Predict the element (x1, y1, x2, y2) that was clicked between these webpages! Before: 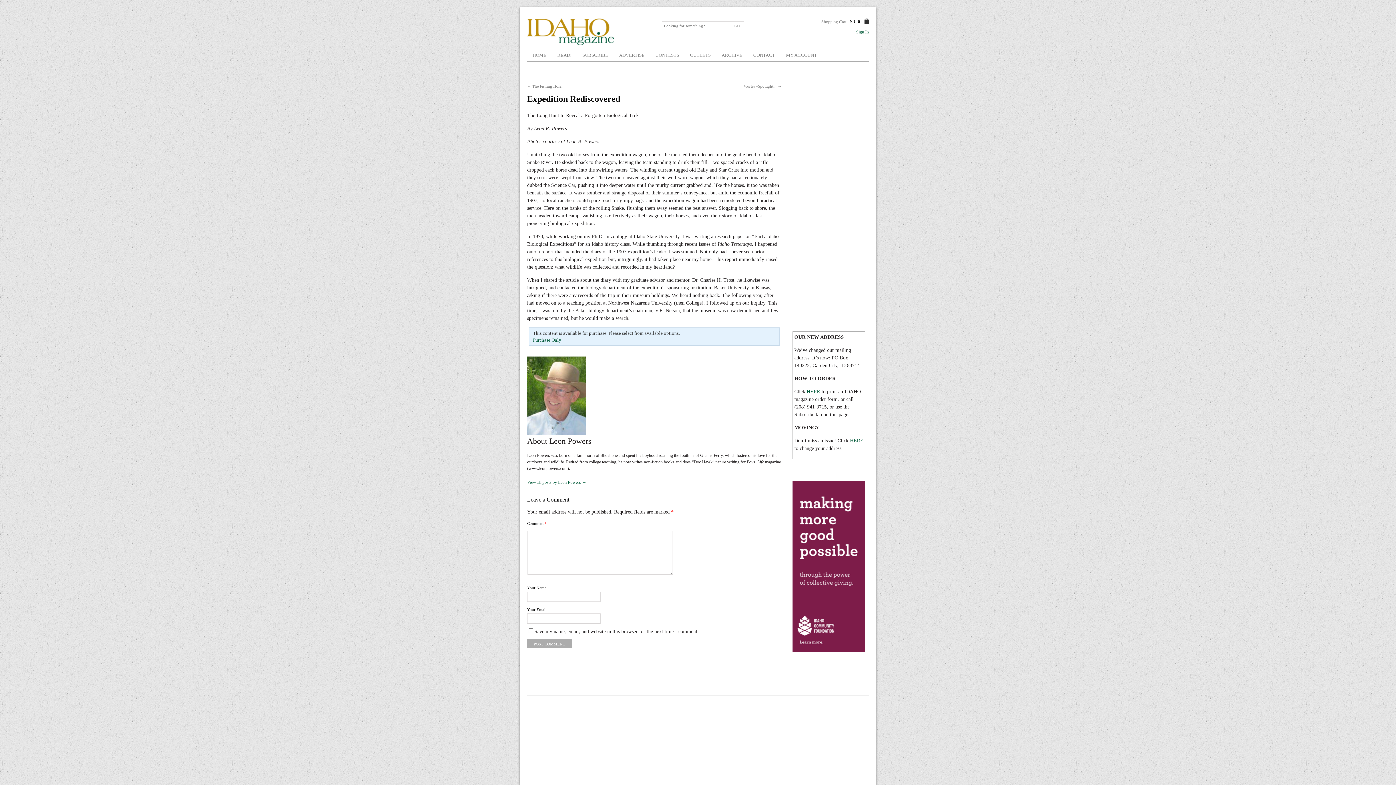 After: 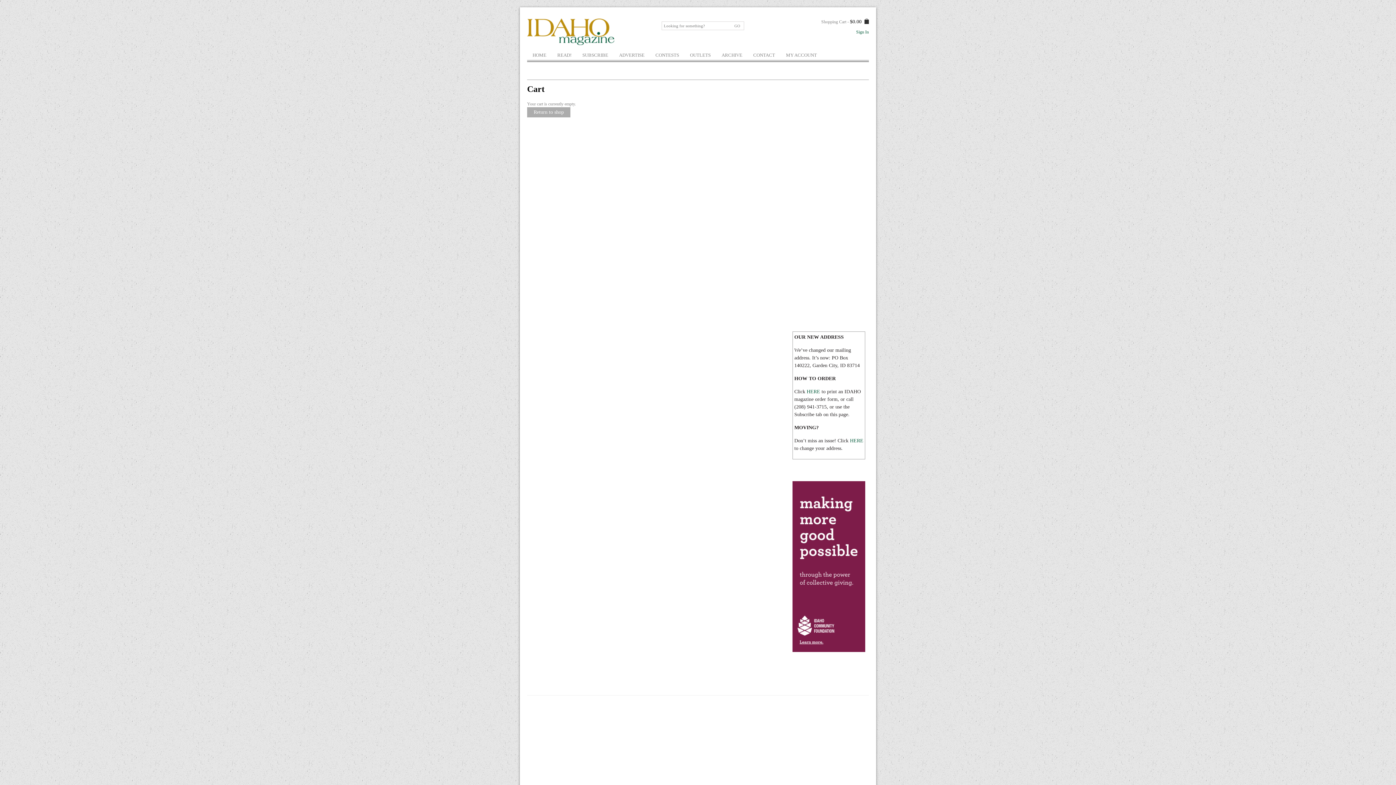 Action: label: Shopping Cart - $0.00 bbox: (821, 18, 861, 24)